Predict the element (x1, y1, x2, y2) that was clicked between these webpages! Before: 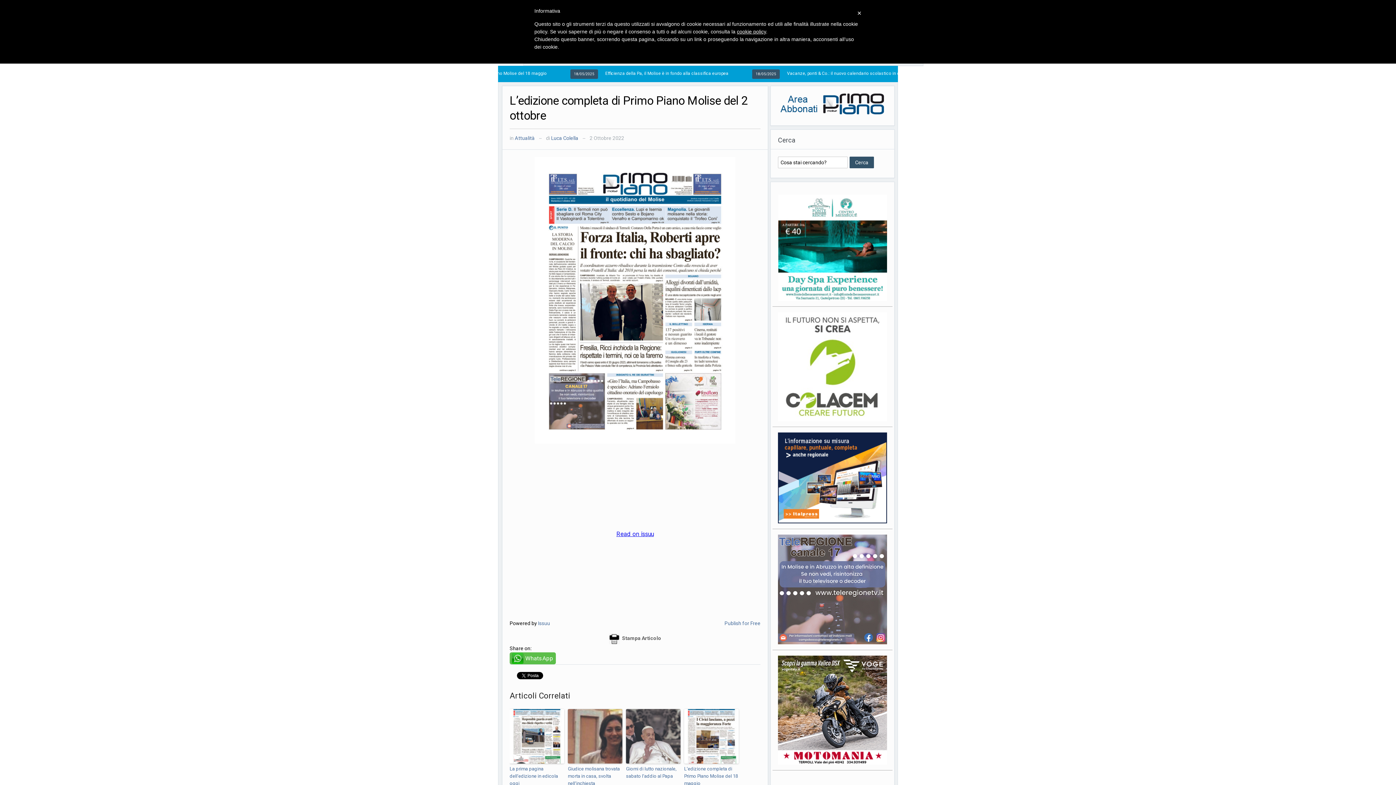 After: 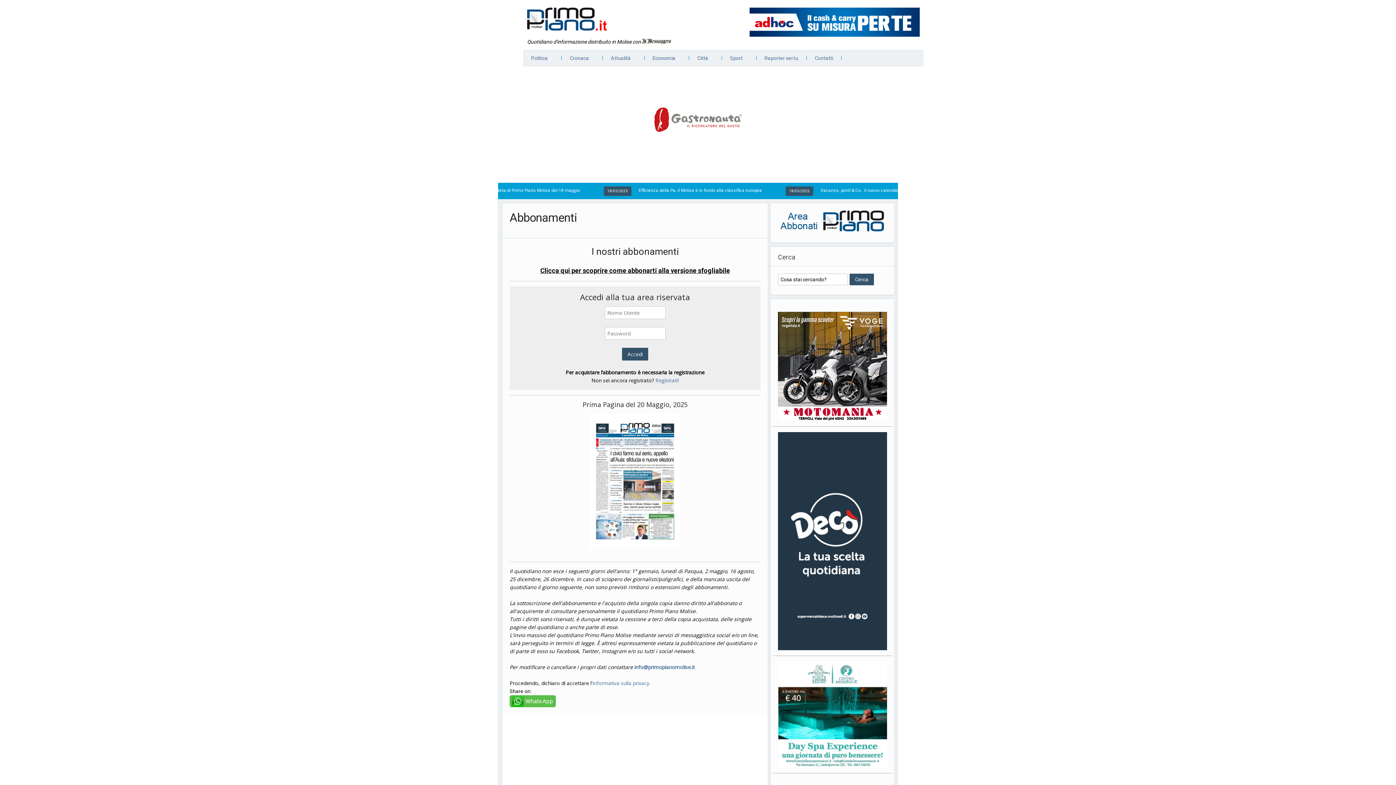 Action: bbox: (778, 100, 887, 106)